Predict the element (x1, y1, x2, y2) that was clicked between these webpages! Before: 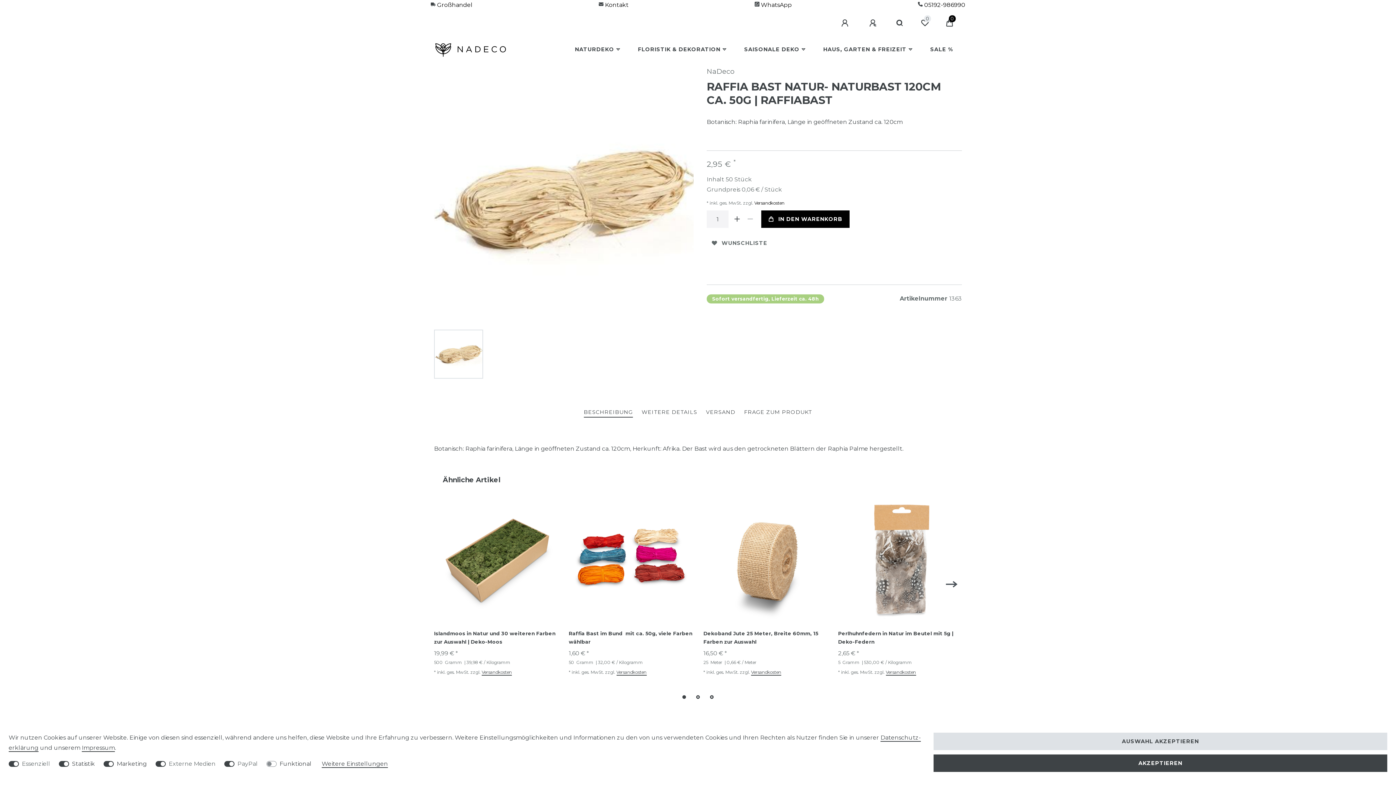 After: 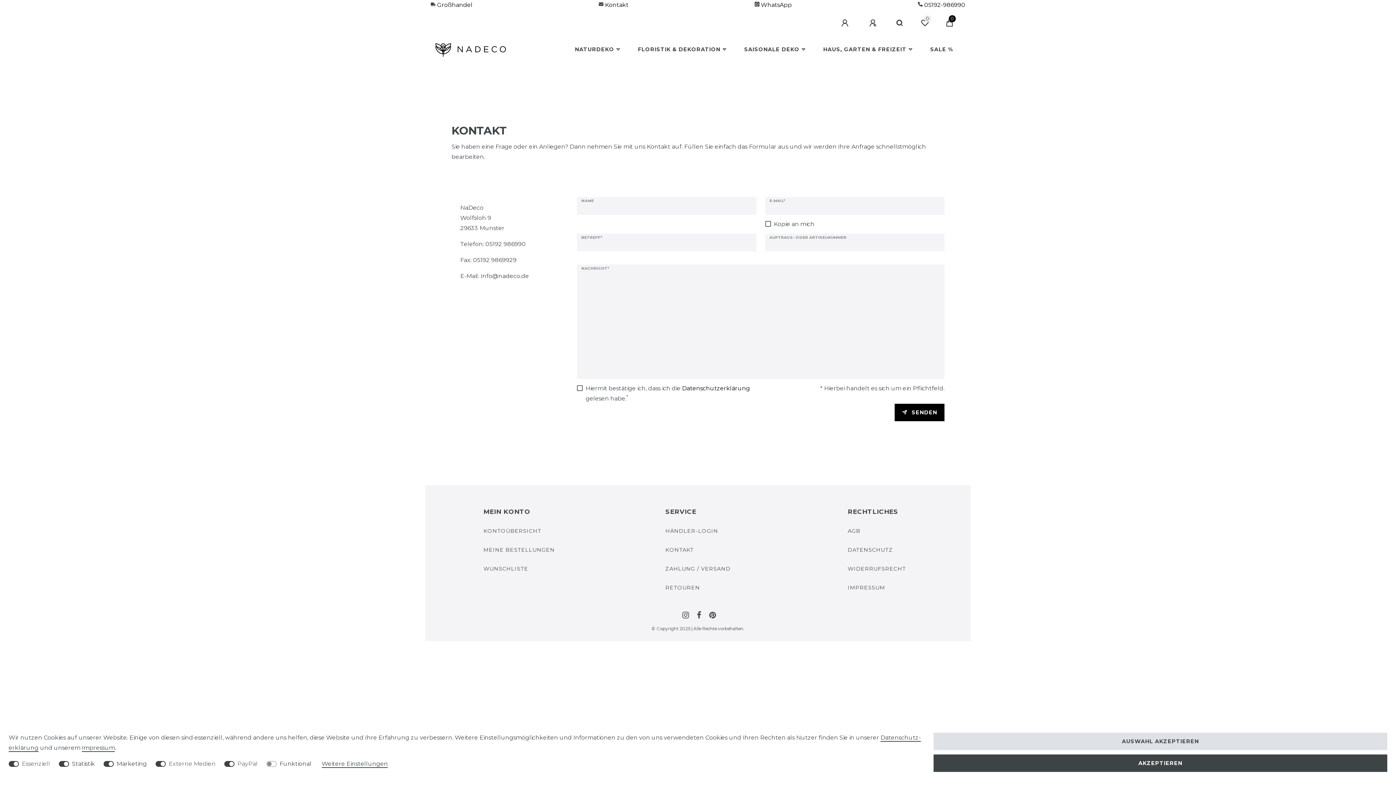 Action: label:  Kontakt bbox: (598, 1, 628, 8)